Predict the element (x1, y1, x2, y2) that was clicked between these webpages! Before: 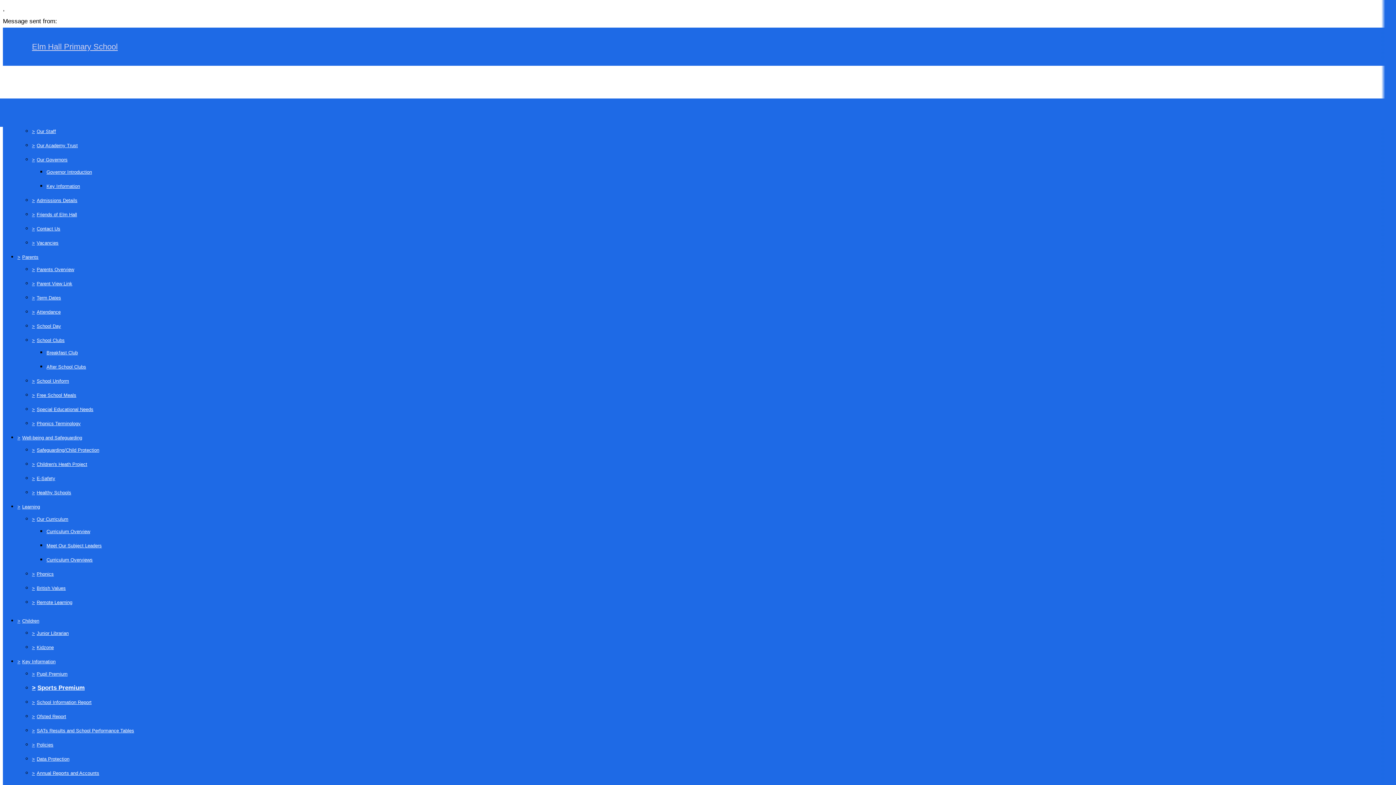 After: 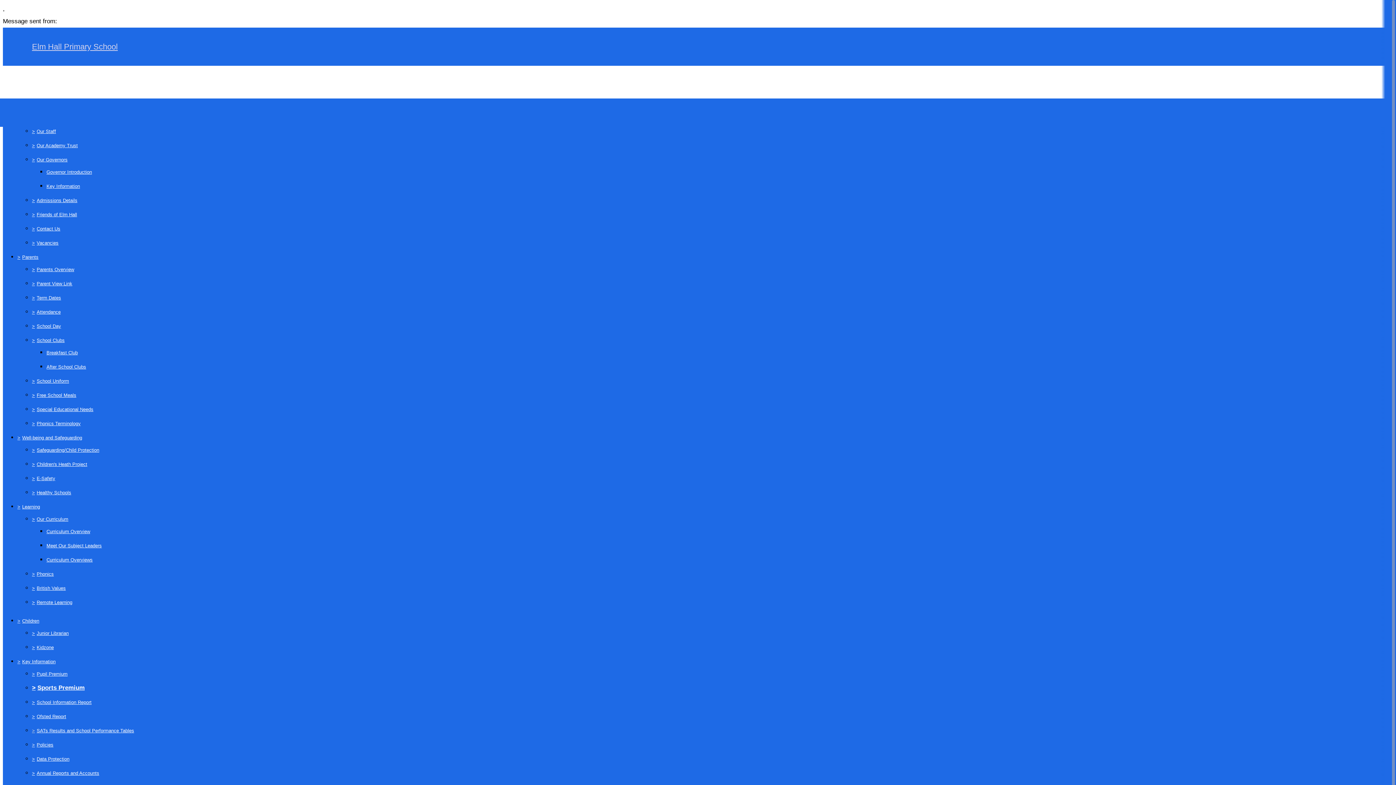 Action: label: > bbox: (32, 728, 34, 733)